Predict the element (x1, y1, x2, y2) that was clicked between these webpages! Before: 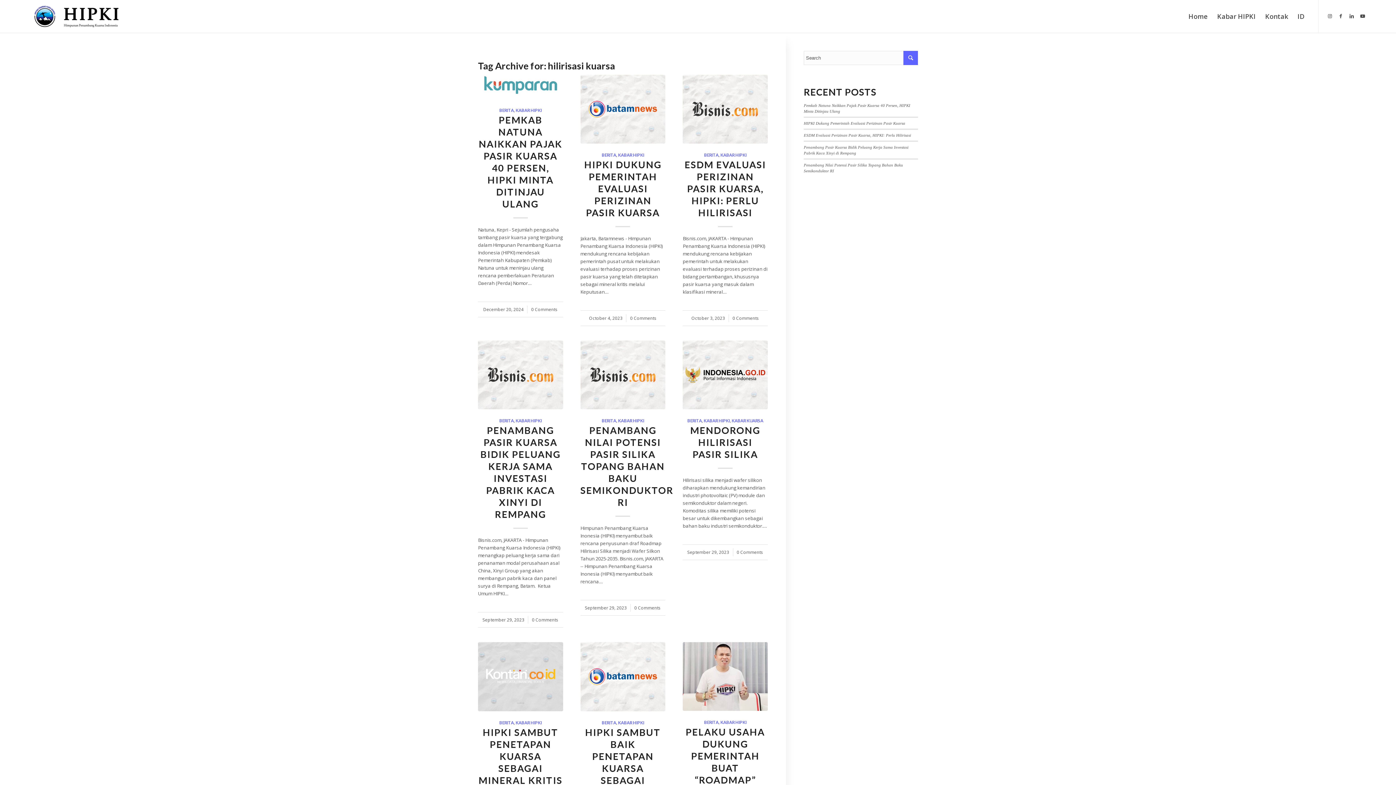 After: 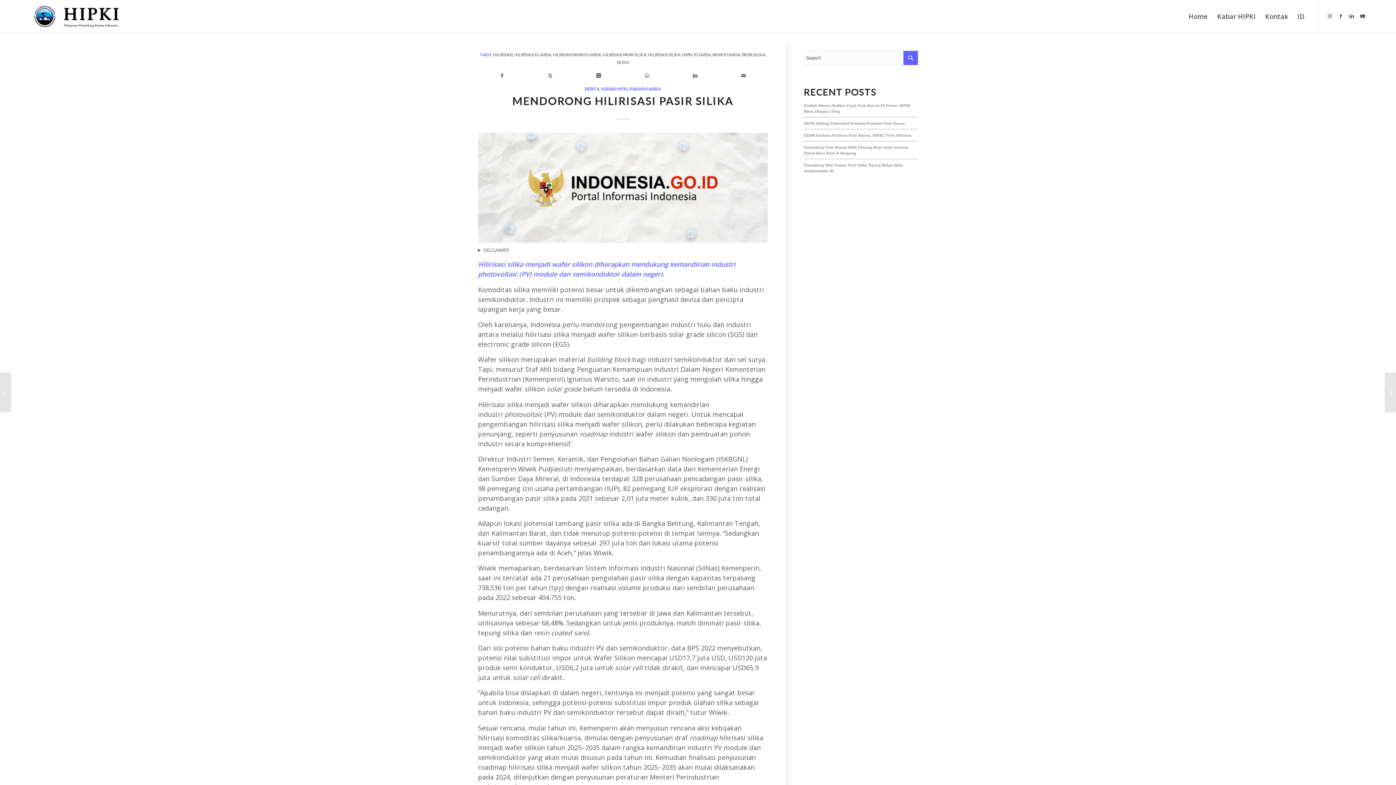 Action: bbox: (682, 340, 767, 409)